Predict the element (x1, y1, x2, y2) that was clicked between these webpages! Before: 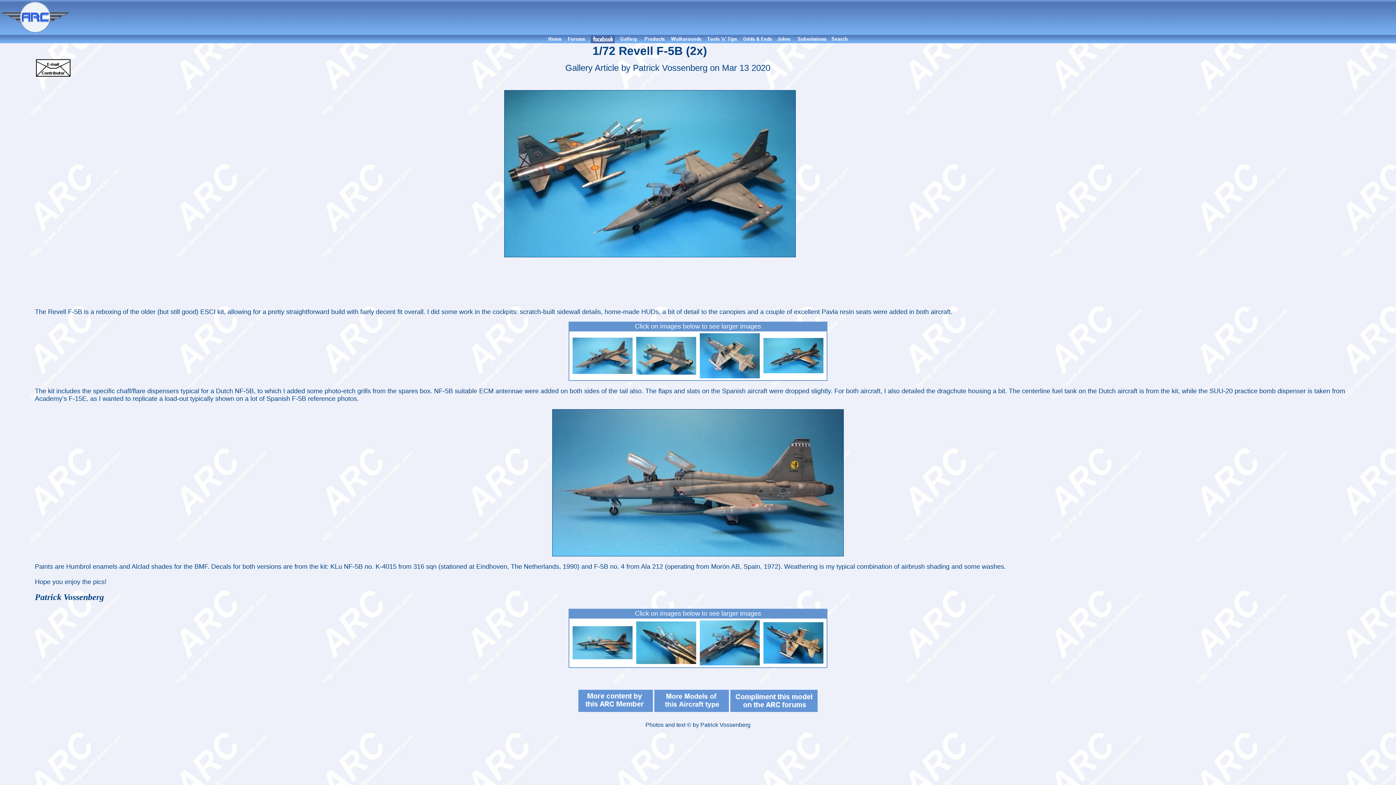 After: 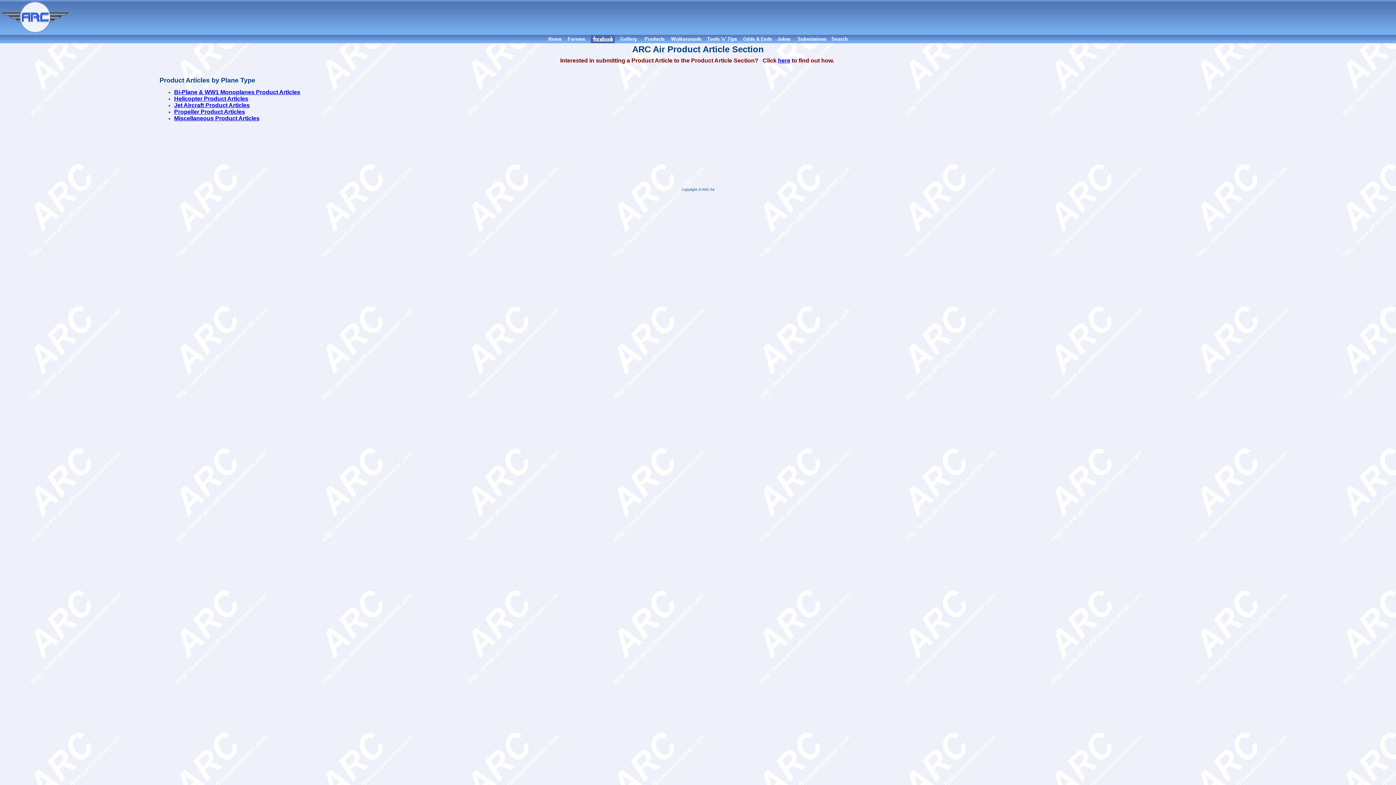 Action: bbox: (643, 38, 666, 44)